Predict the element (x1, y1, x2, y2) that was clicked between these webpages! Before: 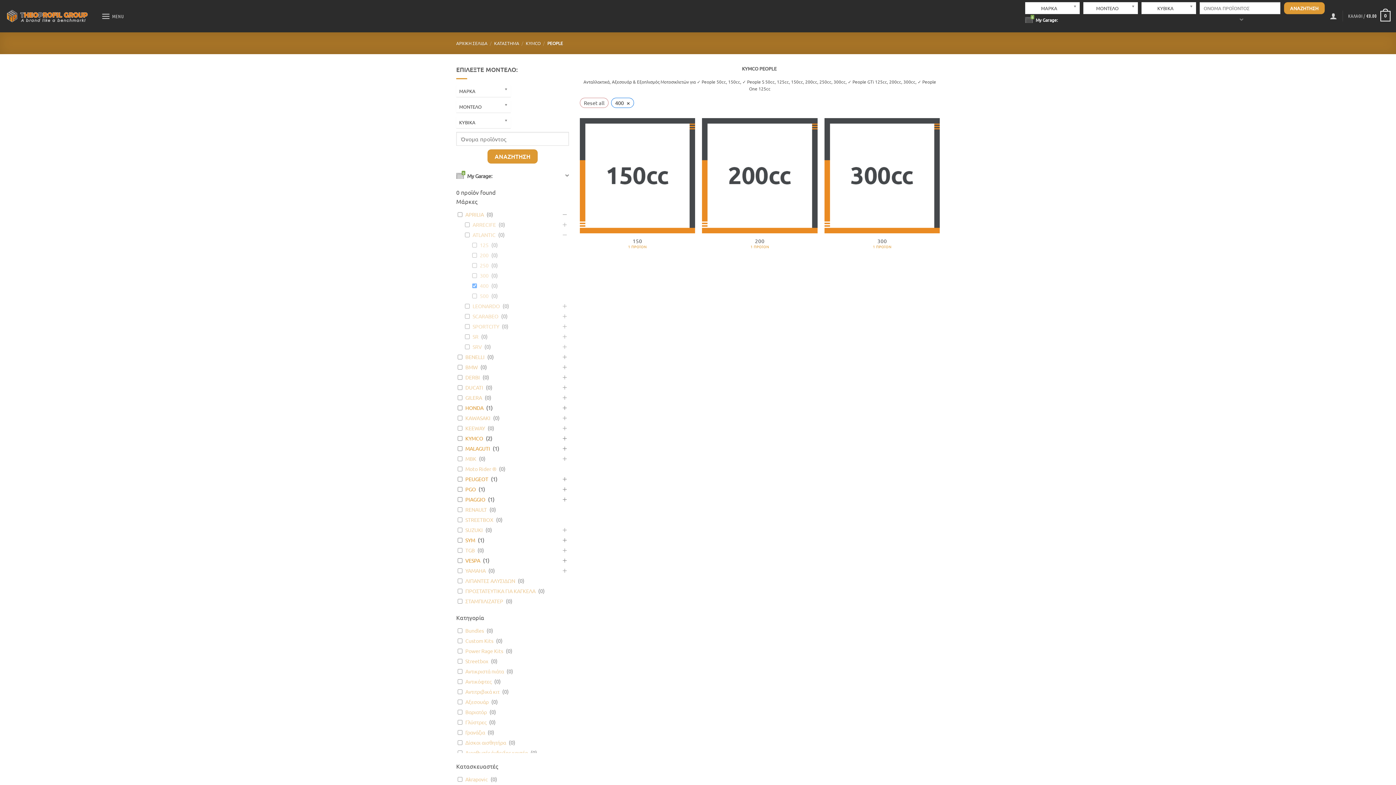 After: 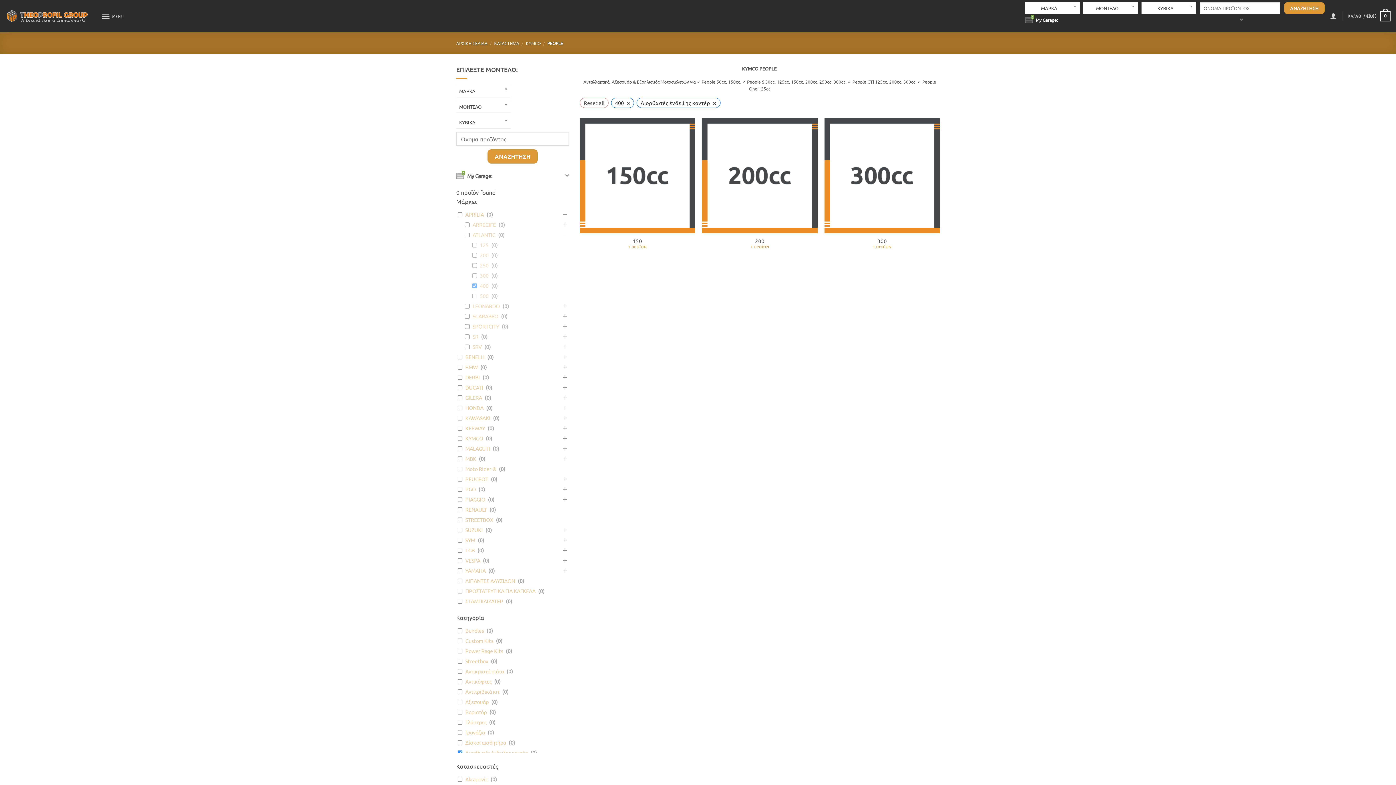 Action: label: Διορθωτές ένδειξης κοντέρ bbox: (465, 749, 528, 756)